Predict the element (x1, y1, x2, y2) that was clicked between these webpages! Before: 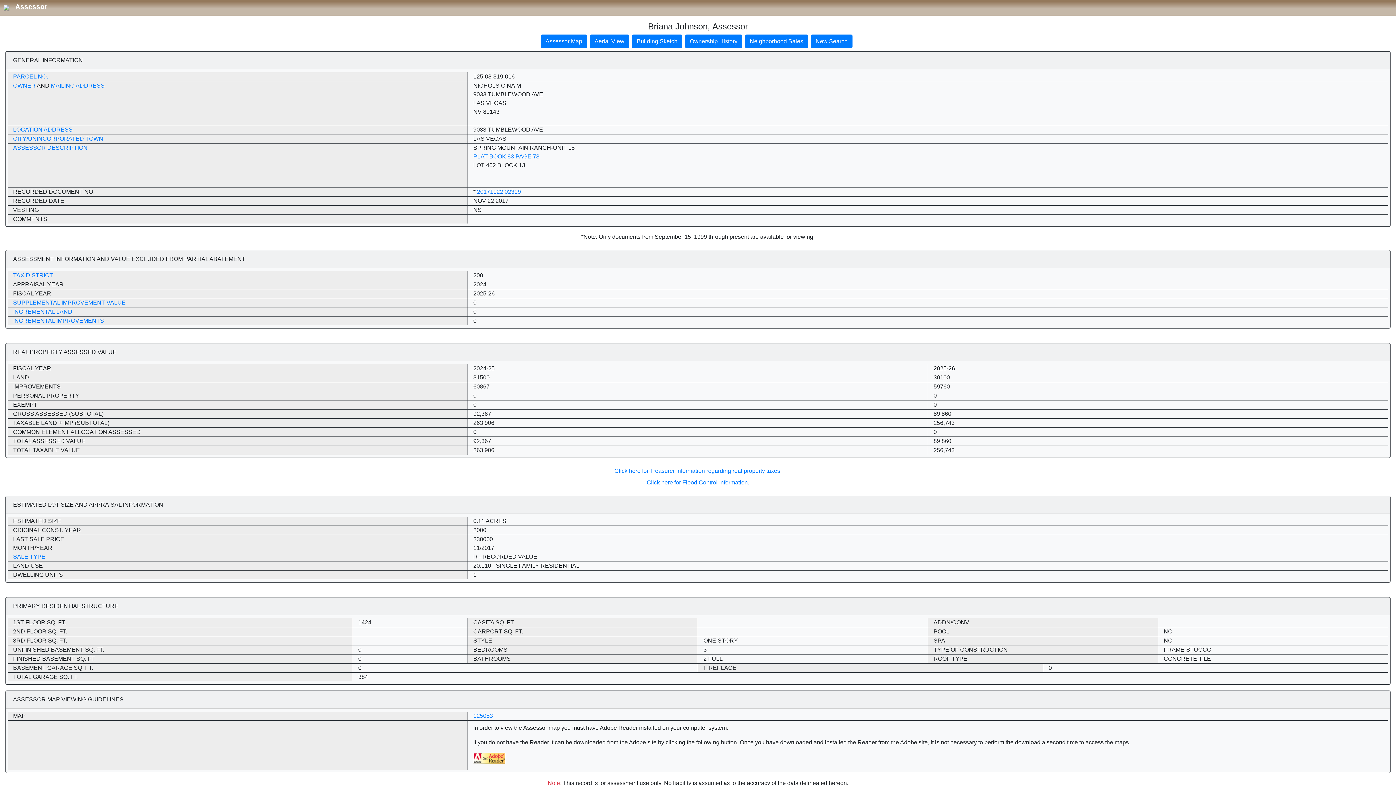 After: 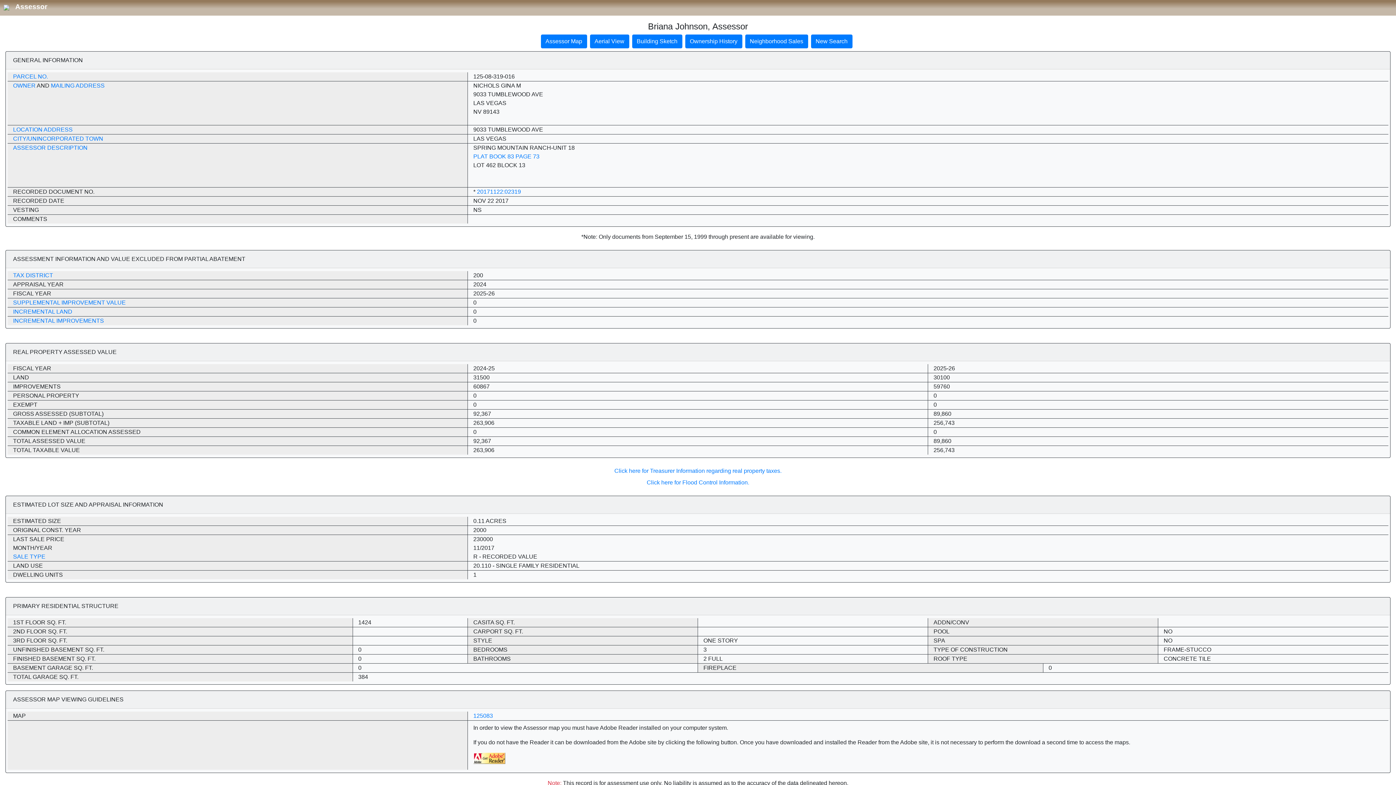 Action: label: LOT 462 BLOCK 13 bbox: (473, 162, 525, 168)